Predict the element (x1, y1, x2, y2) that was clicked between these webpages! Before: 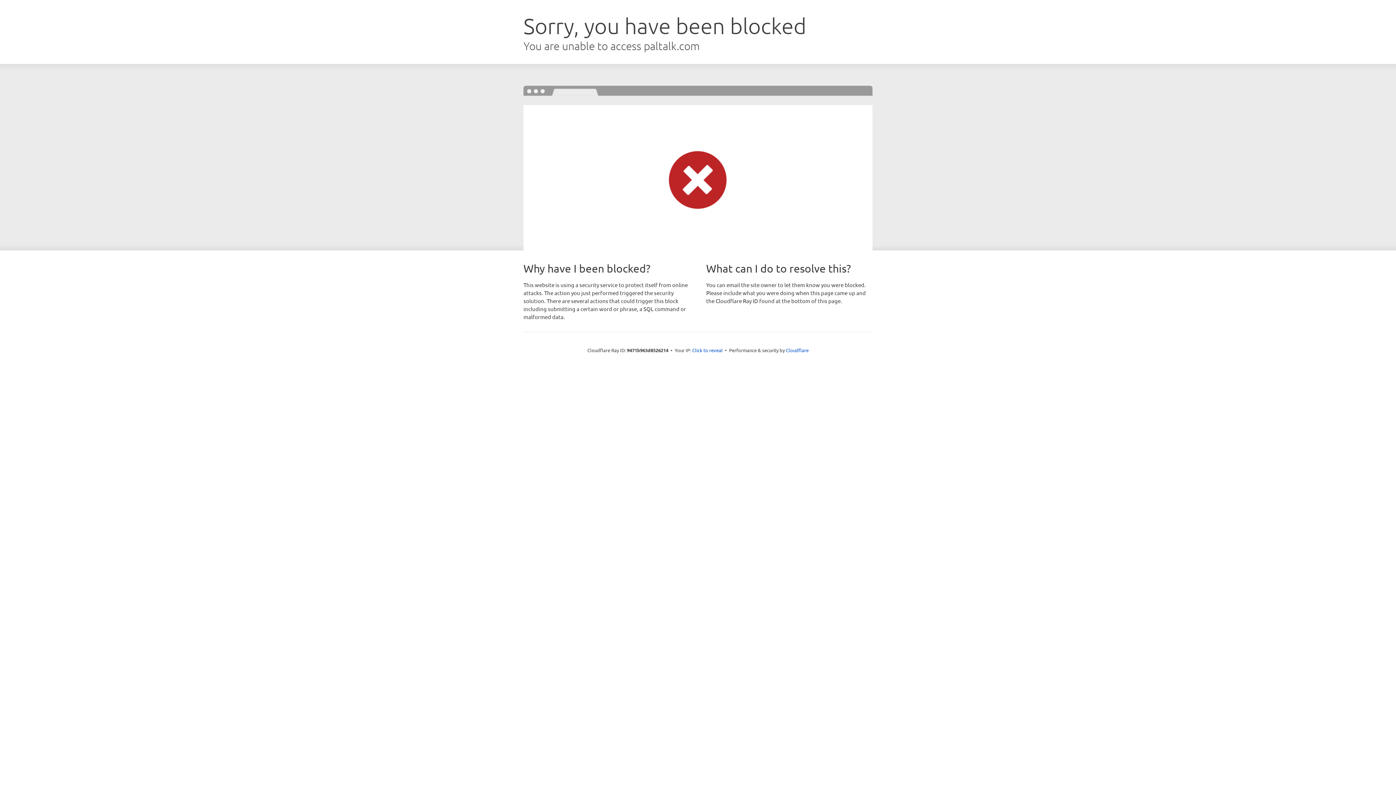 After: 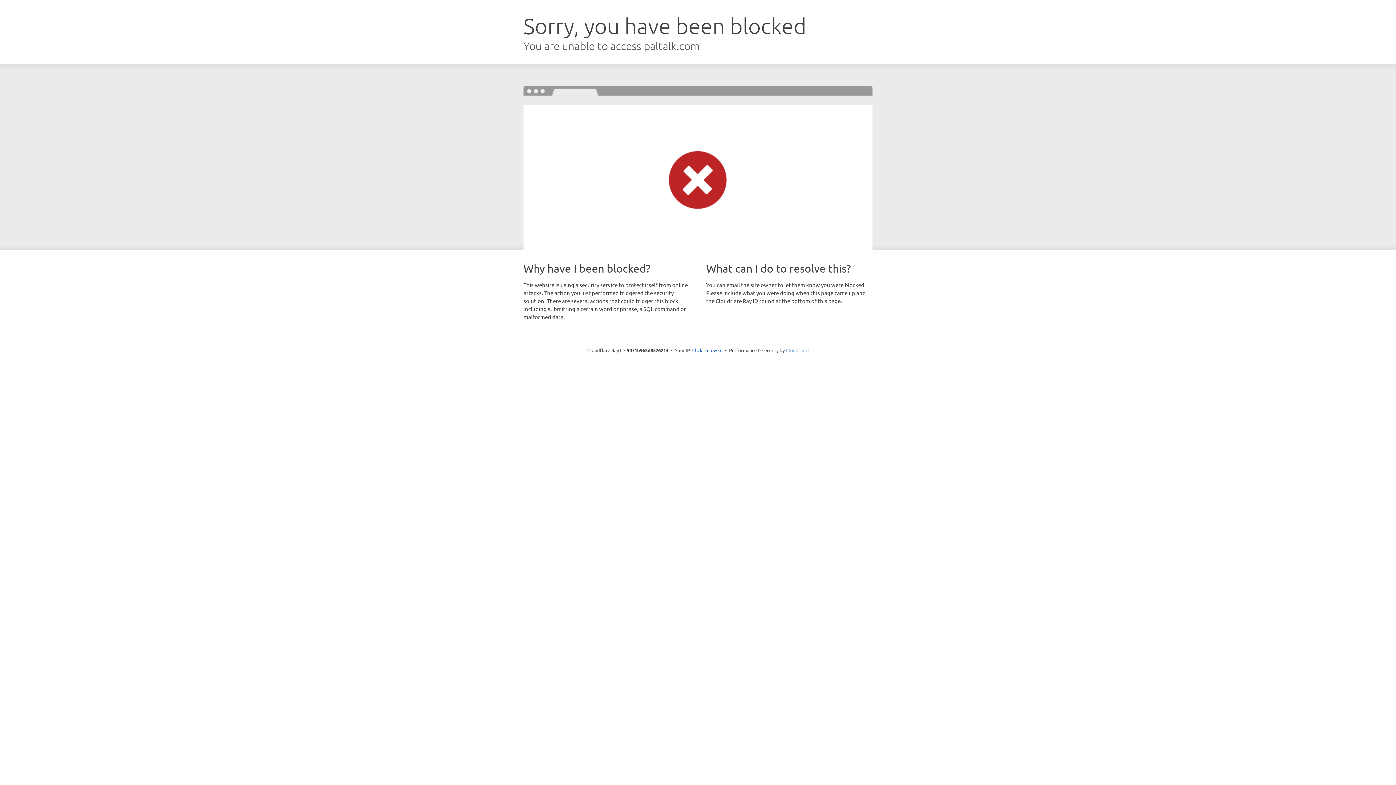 Action: label: Cloudflare bbox: (786, 347, 808, 353)